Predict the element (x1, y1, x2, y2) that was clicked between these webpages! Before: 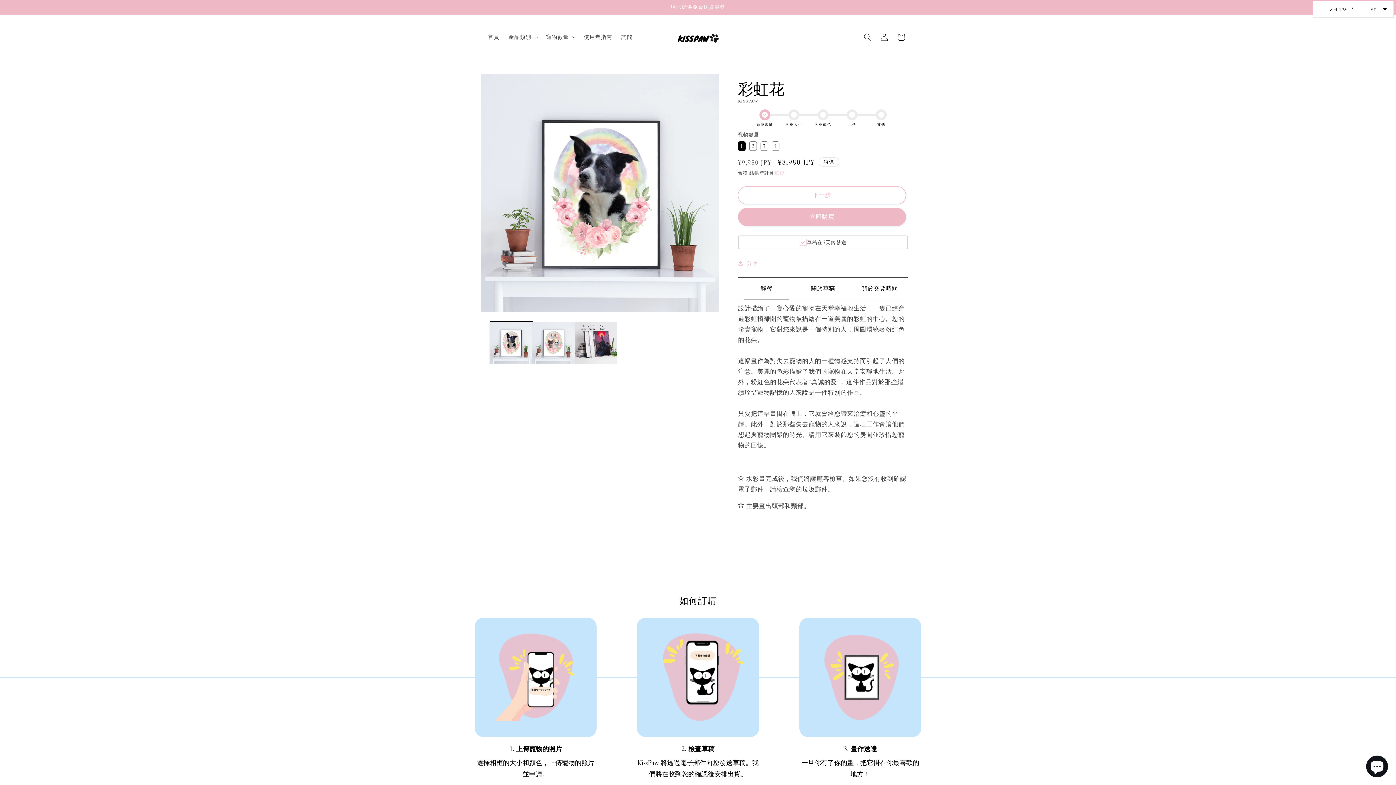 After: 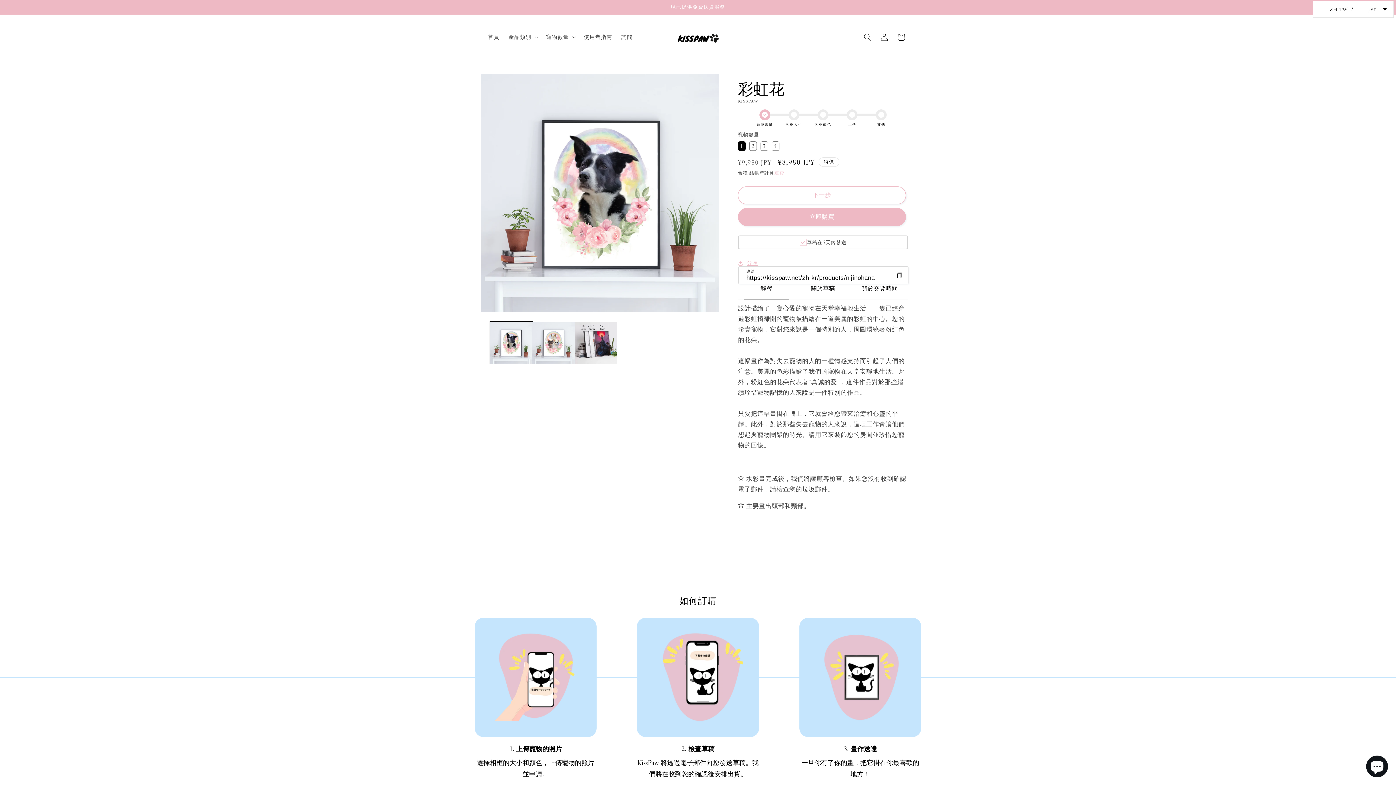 Action: label: 分享 bbox: (738, 255, 758, 271)